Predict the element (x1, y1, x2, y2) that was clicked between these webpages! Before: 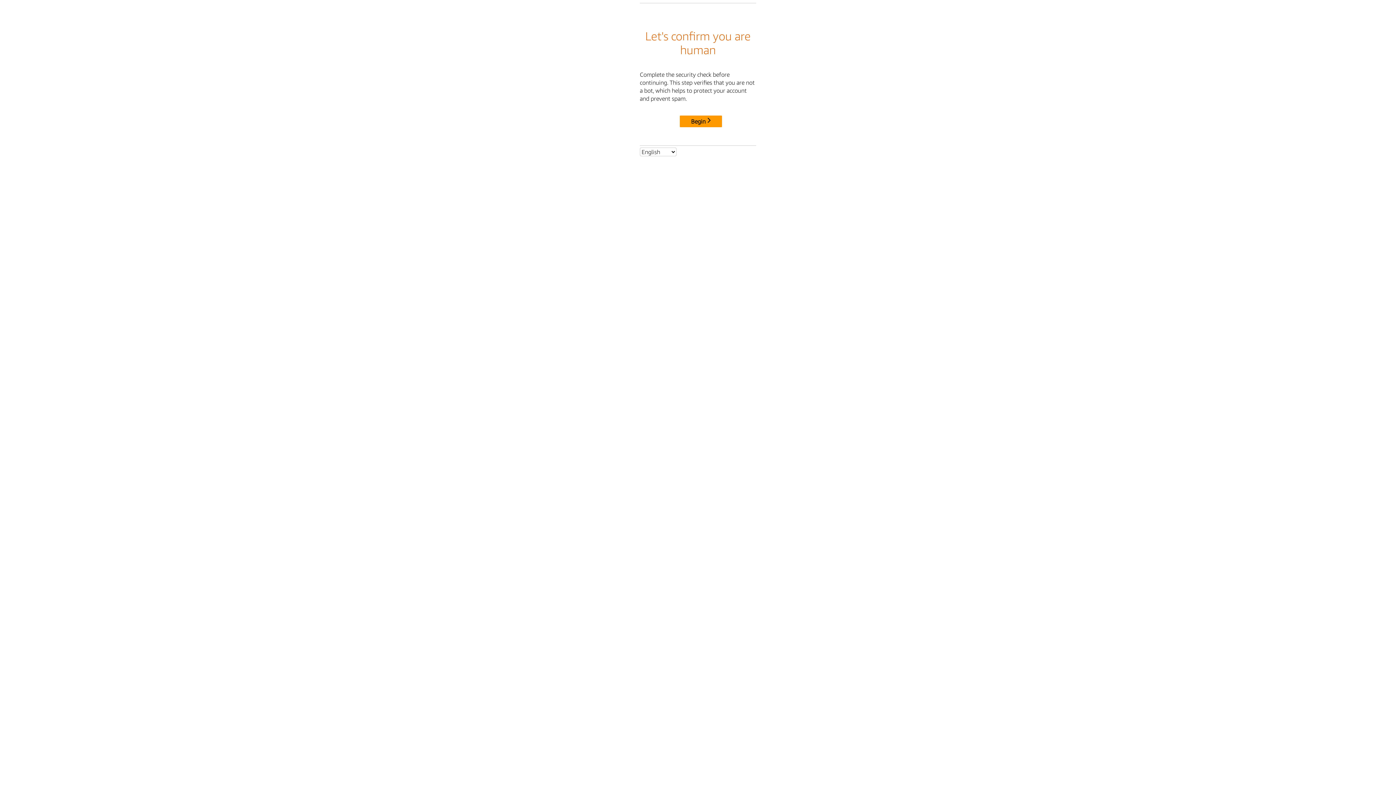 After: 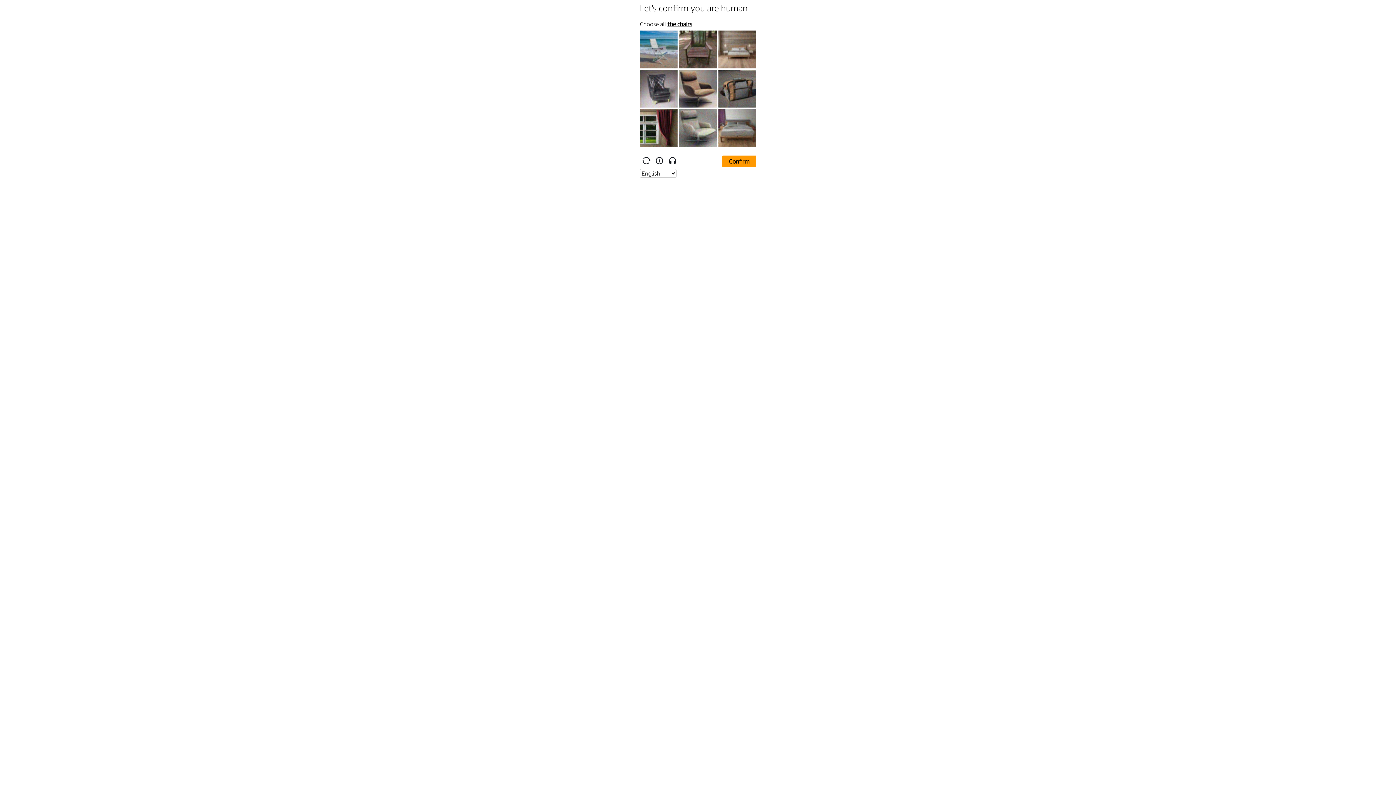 Action: label: Begin bbox: (680, 115, 722, 127)